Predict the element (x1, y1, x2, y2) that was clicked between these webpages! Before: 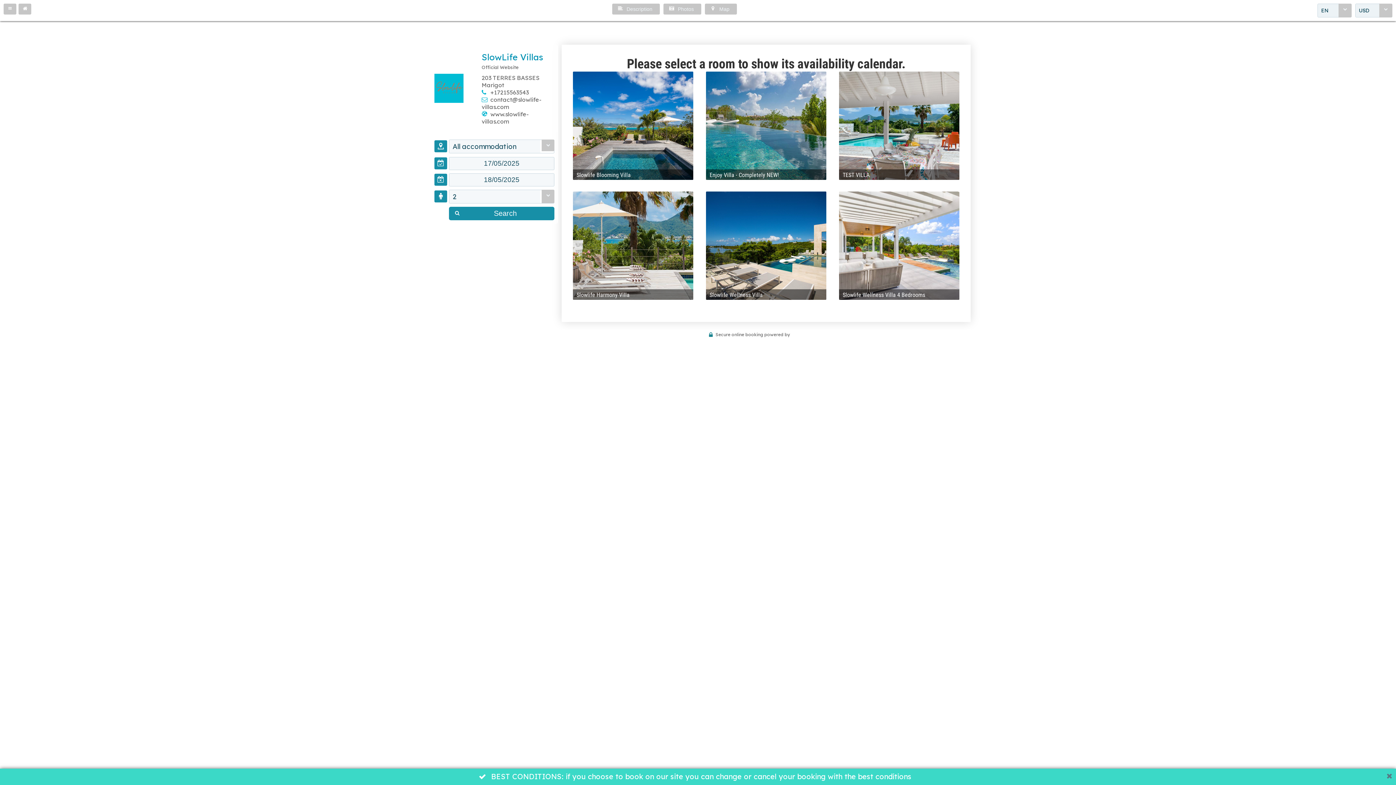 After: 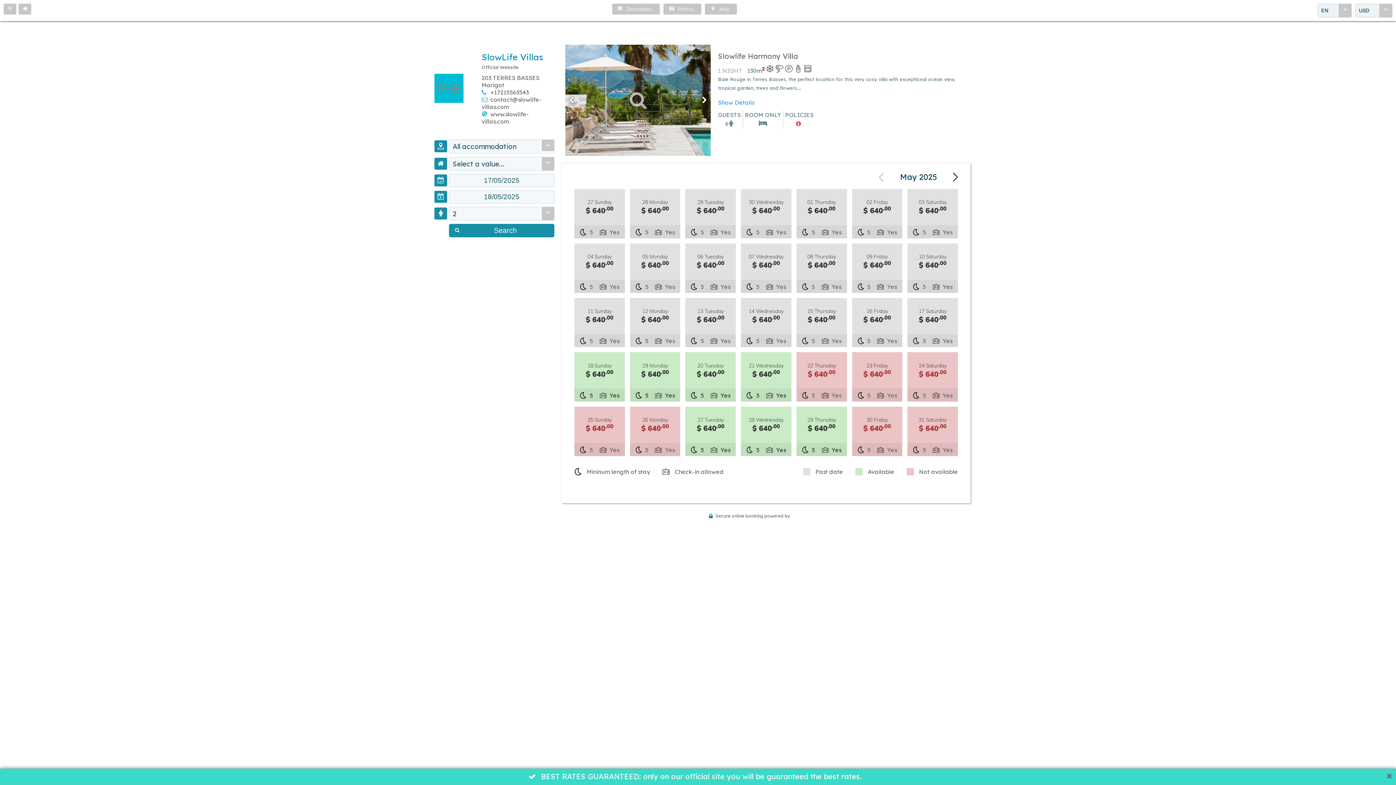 Action: bbox: (572, 191, 693, 300) label: Slowlife Harmony Villa